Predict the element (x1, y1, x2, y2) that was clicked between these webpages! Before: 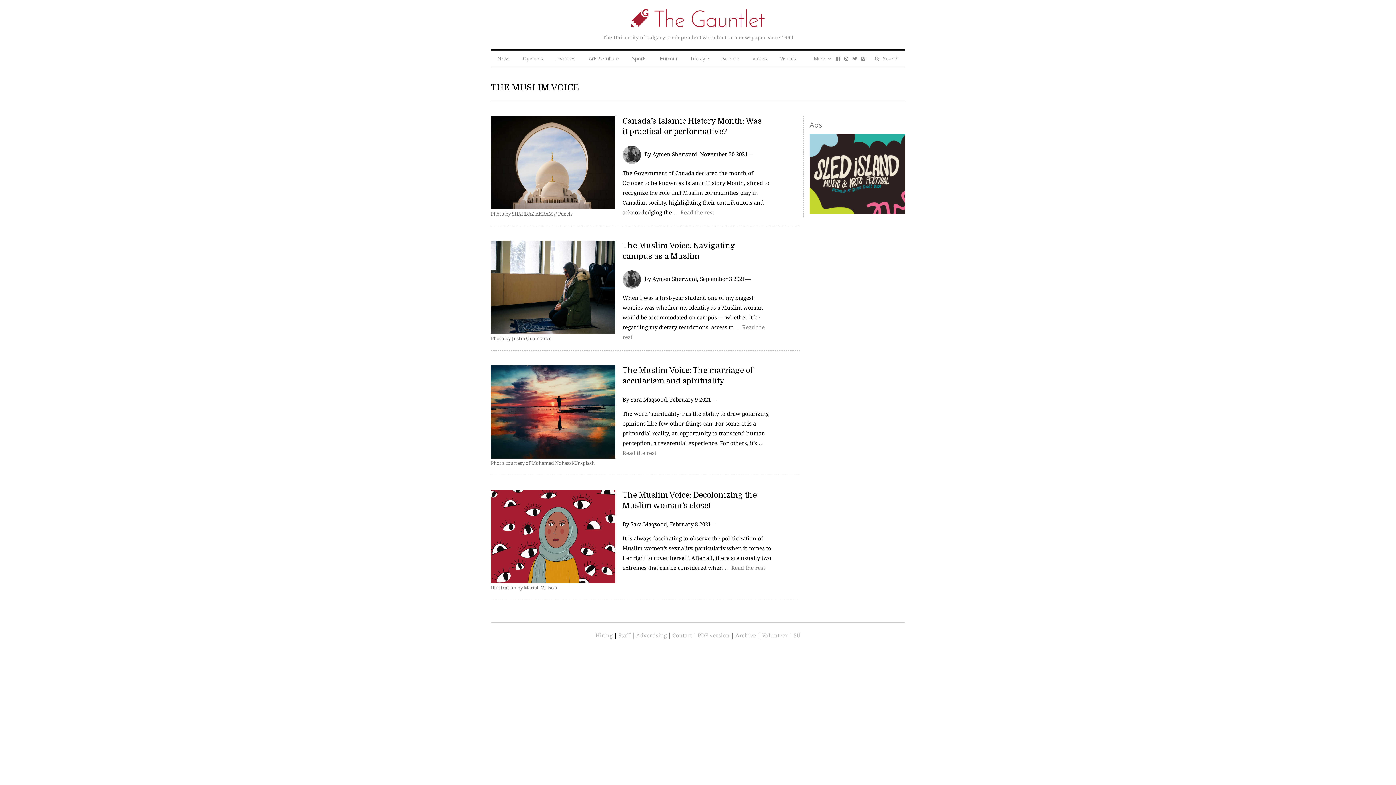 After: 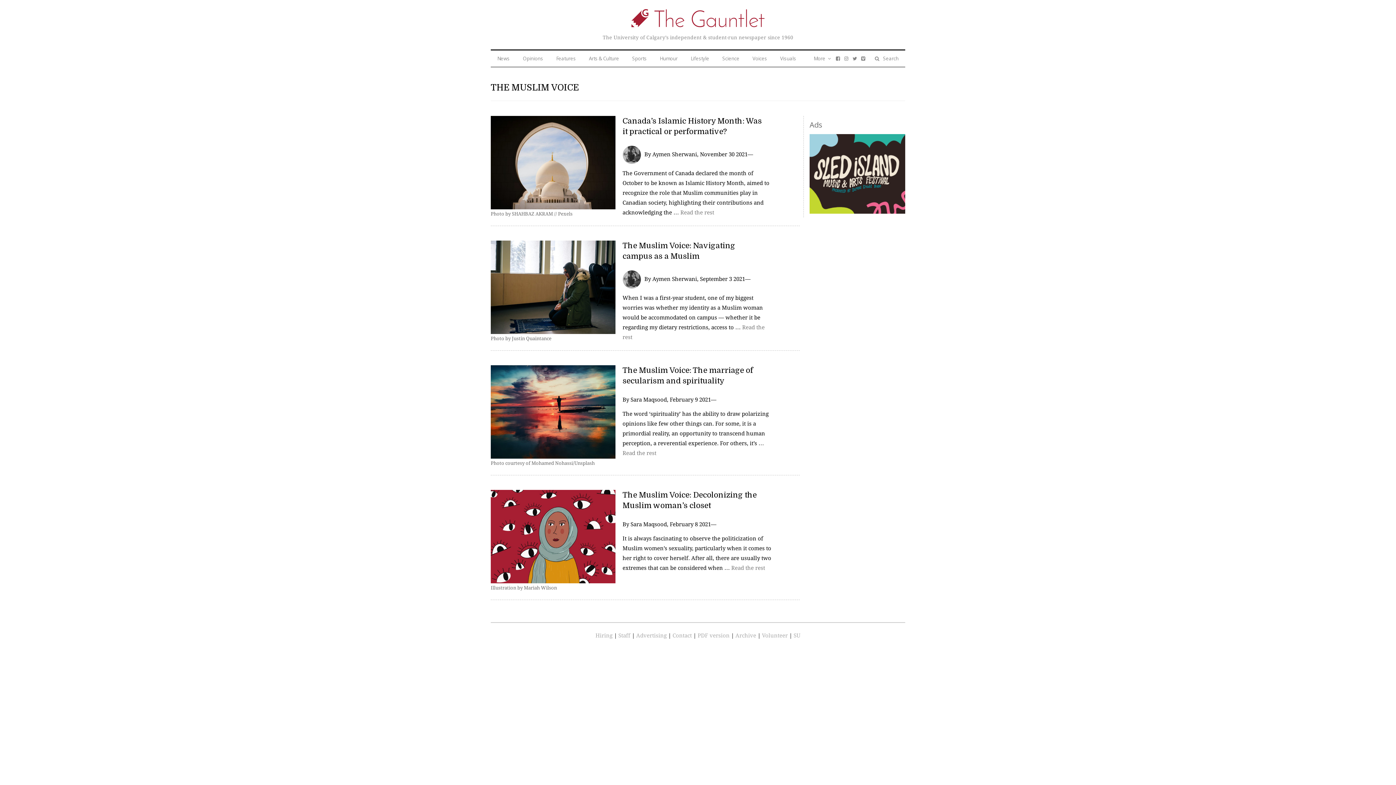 Action: bbox: (809, 134, 905, 213)